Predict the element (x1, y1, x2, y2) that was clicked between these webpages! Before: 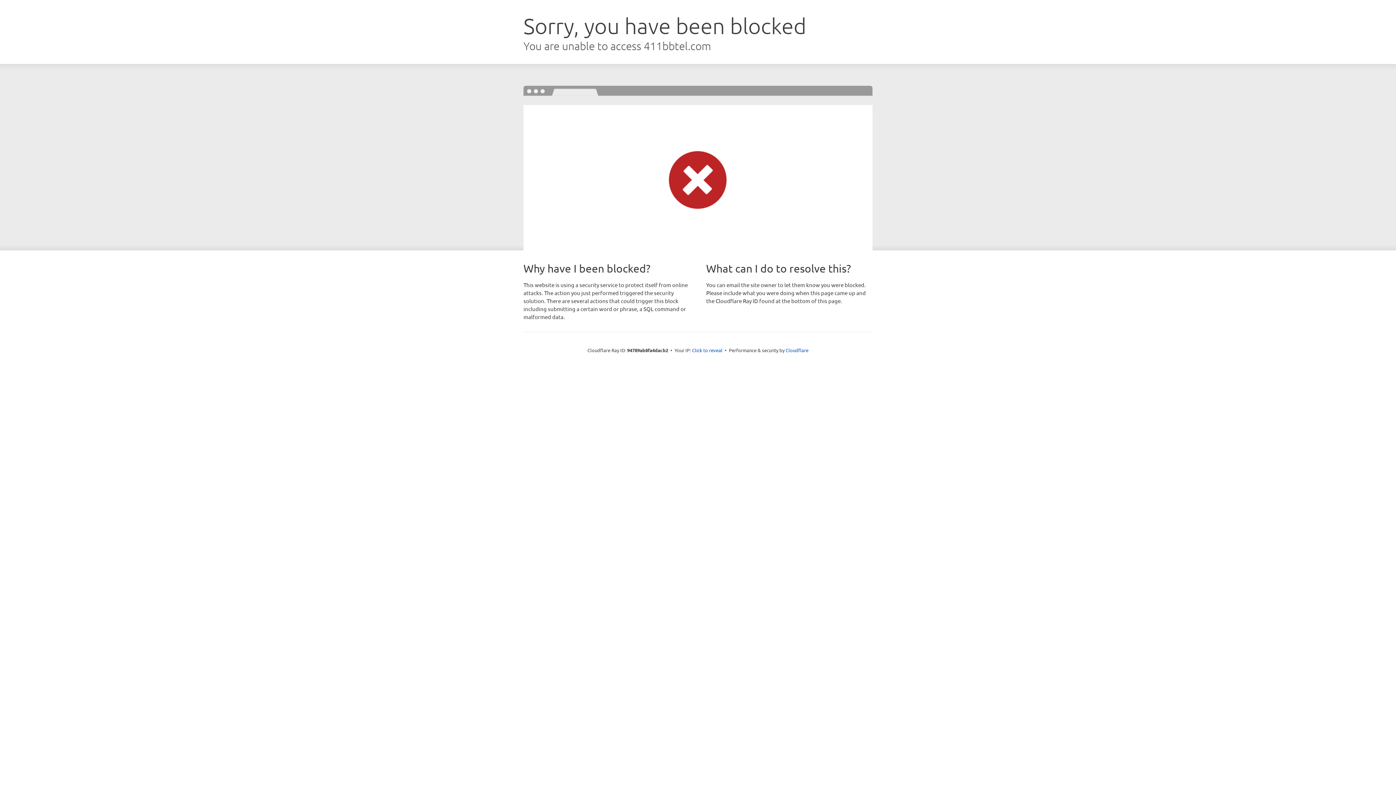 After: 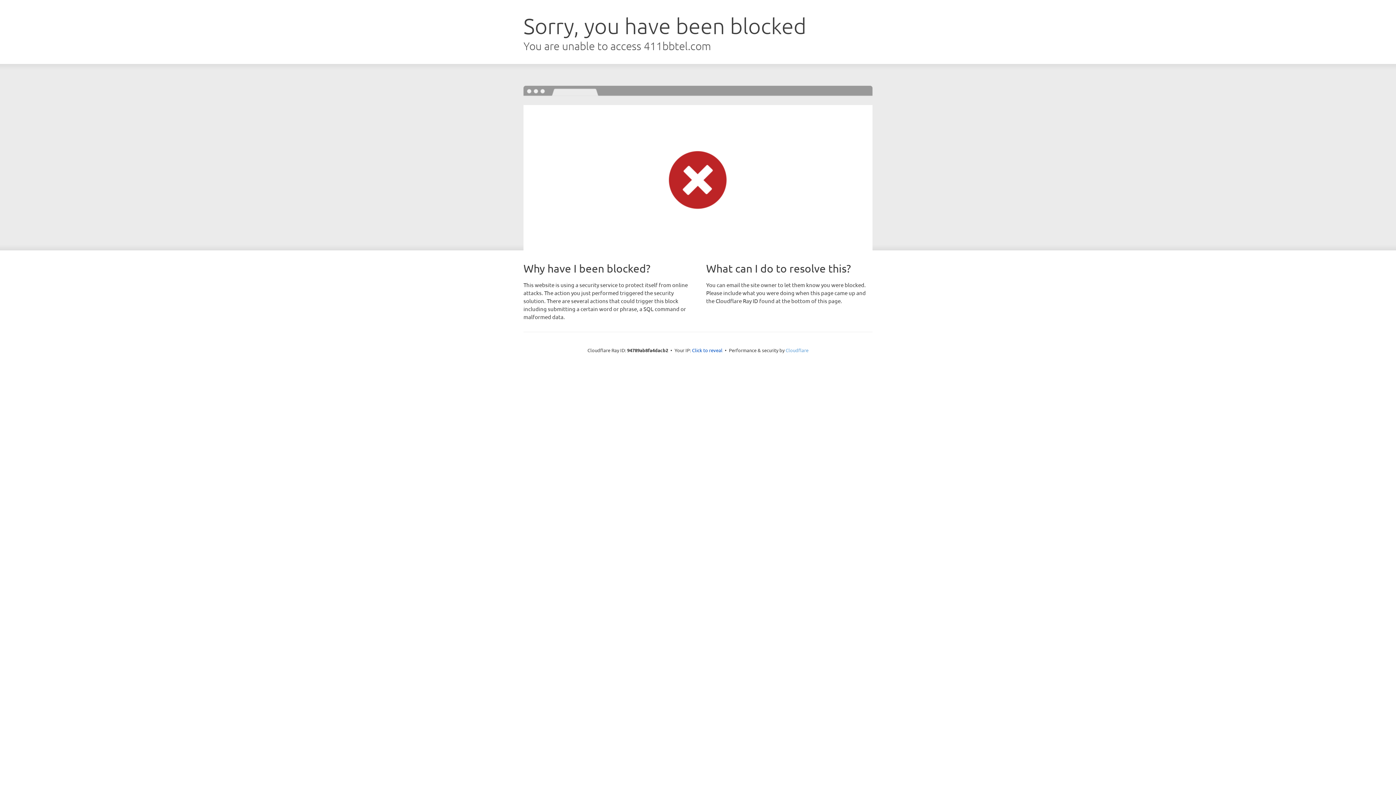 Action: bbox: (785, 347, 808, 353) label: Cloudflare